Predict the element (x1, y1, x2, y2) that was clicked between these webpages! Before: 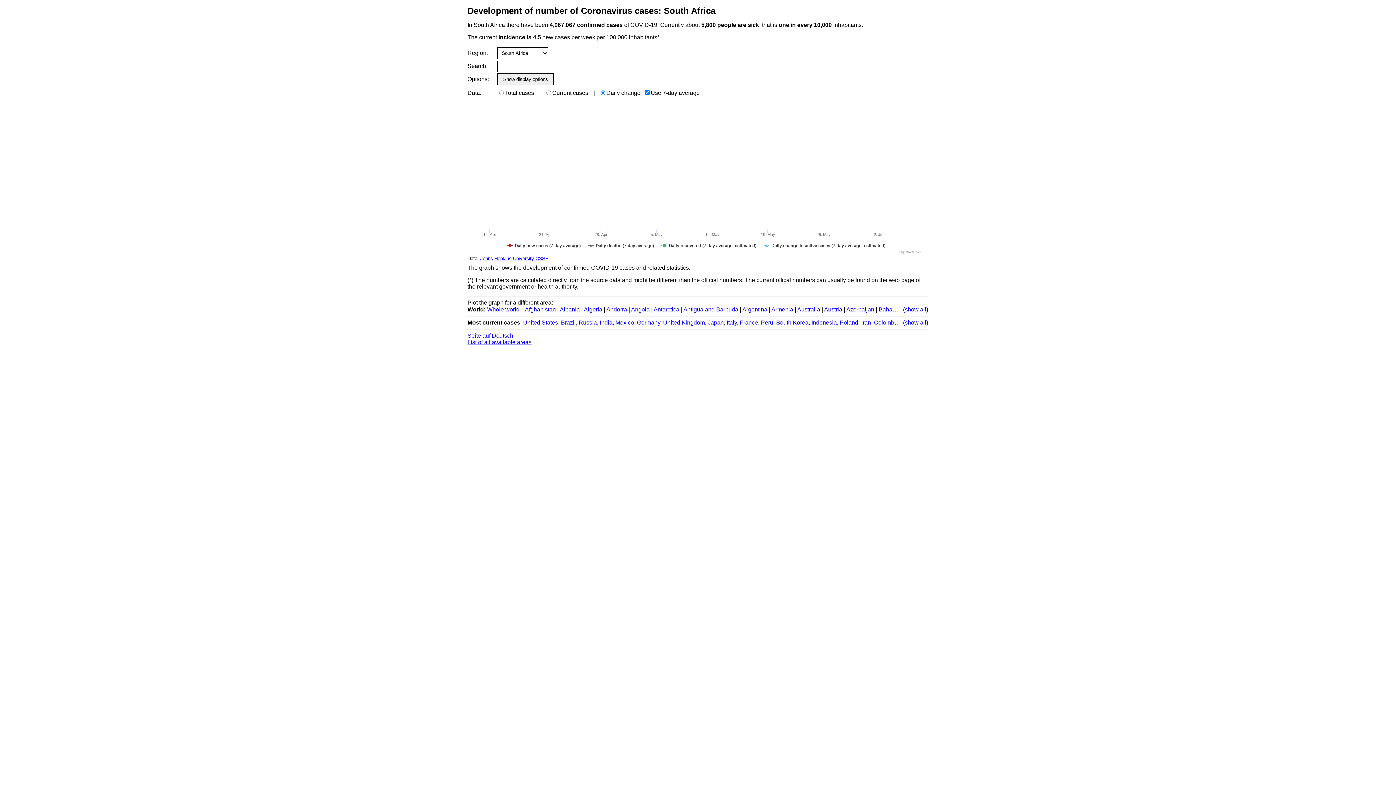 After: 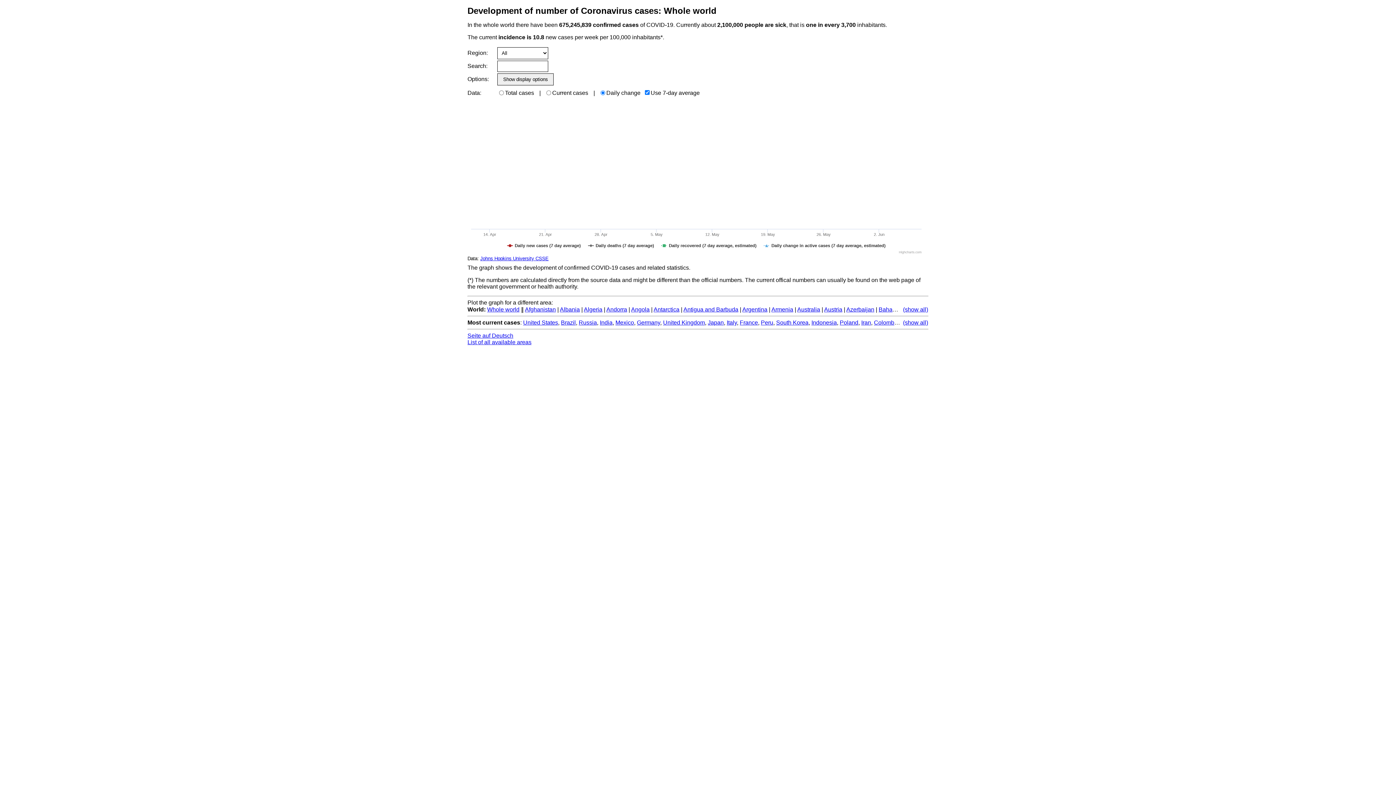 Action: label: Whole world bbox: (487, 306, 519, 312)